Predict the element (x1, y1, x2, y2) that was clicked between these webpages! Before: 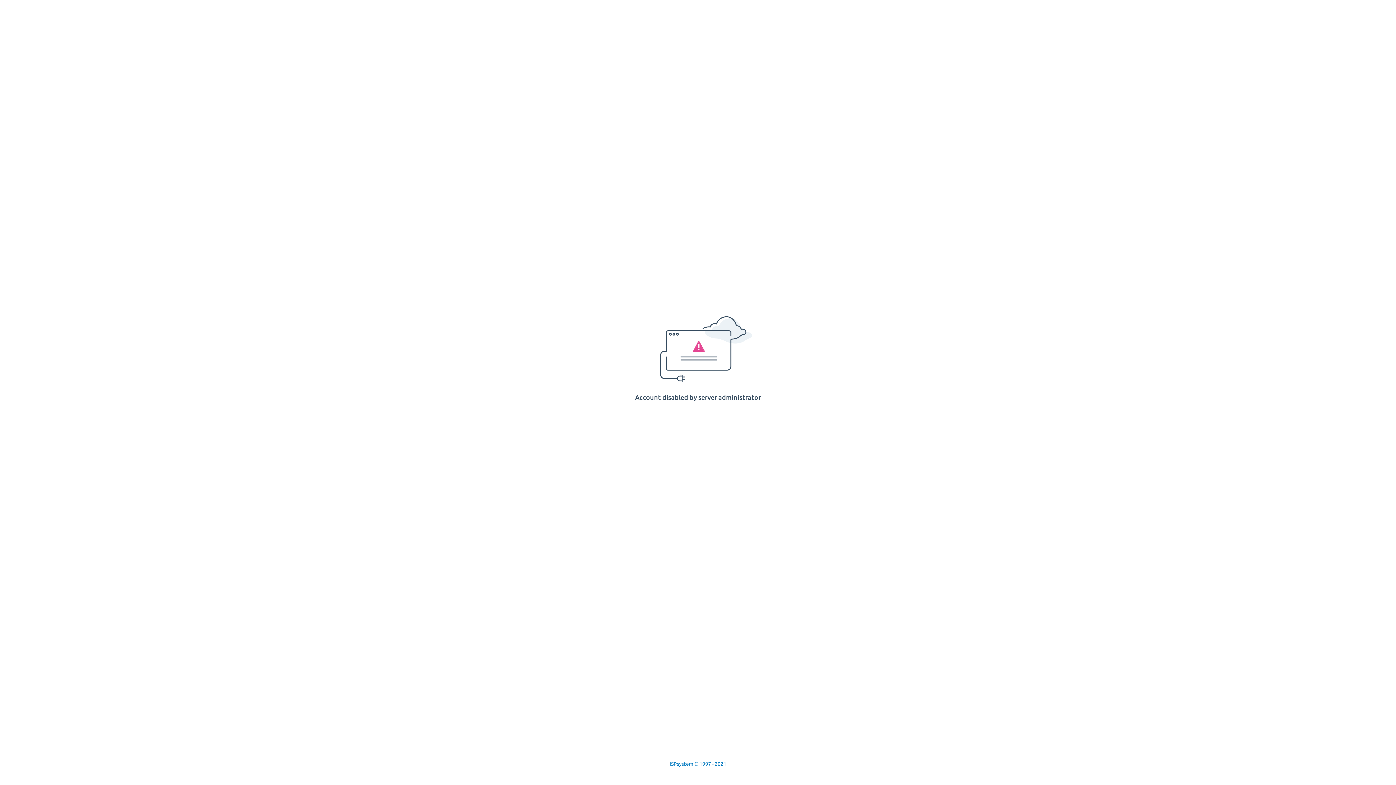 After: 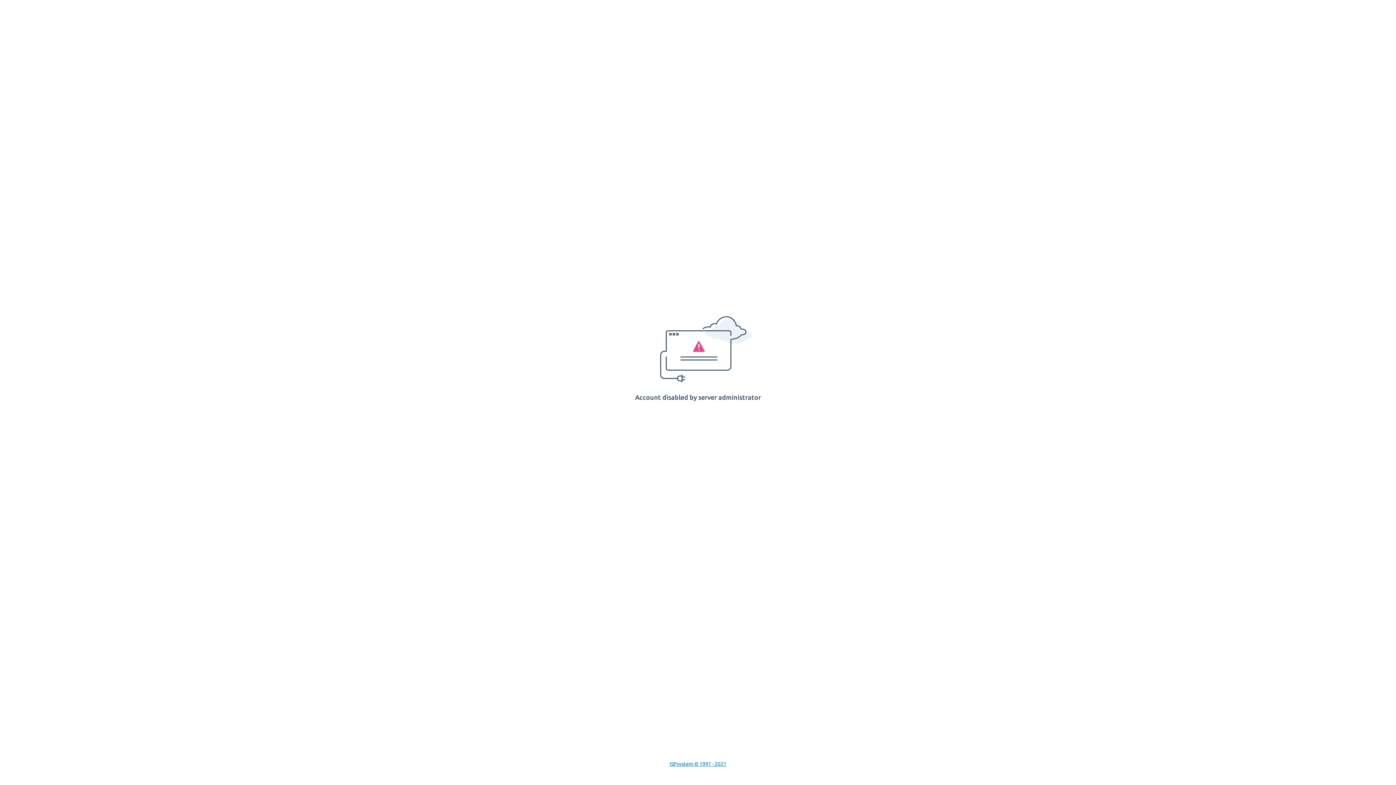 Action: bbox: (669, 761, 726, 767) label: ISPsystem © 1997 - 2021